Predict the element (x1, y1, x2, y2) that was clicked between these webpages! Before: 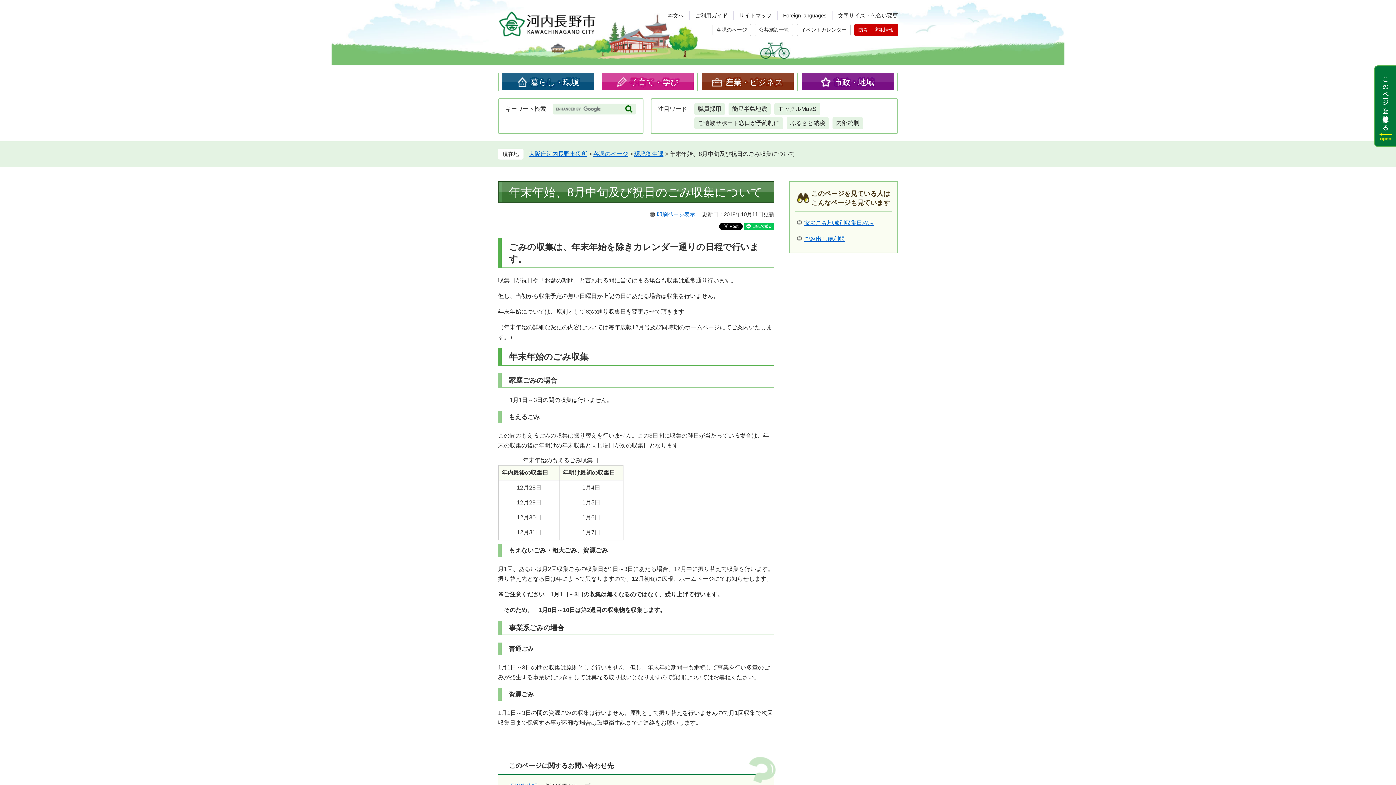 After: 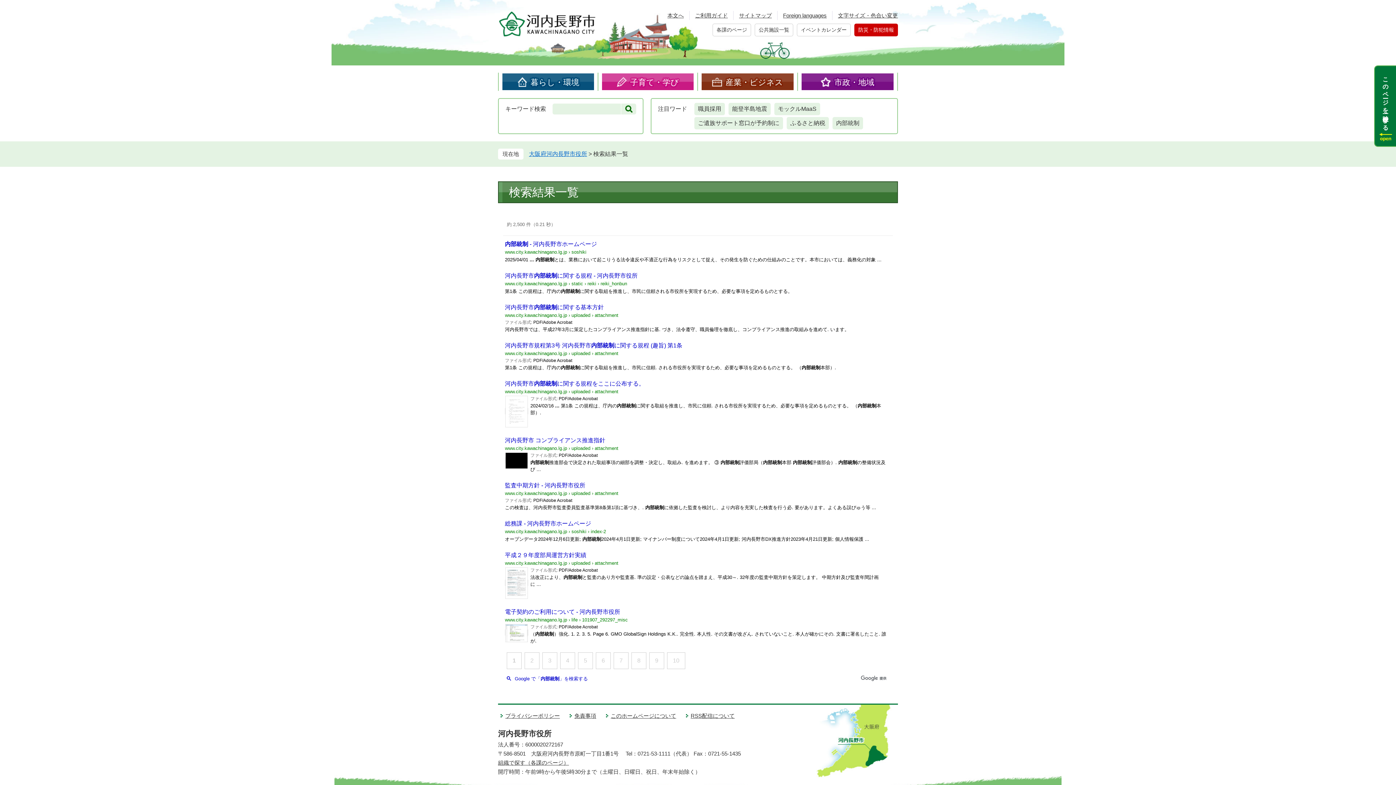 Action: label: 内部統制 bbox: (832, 117, 863, 129)